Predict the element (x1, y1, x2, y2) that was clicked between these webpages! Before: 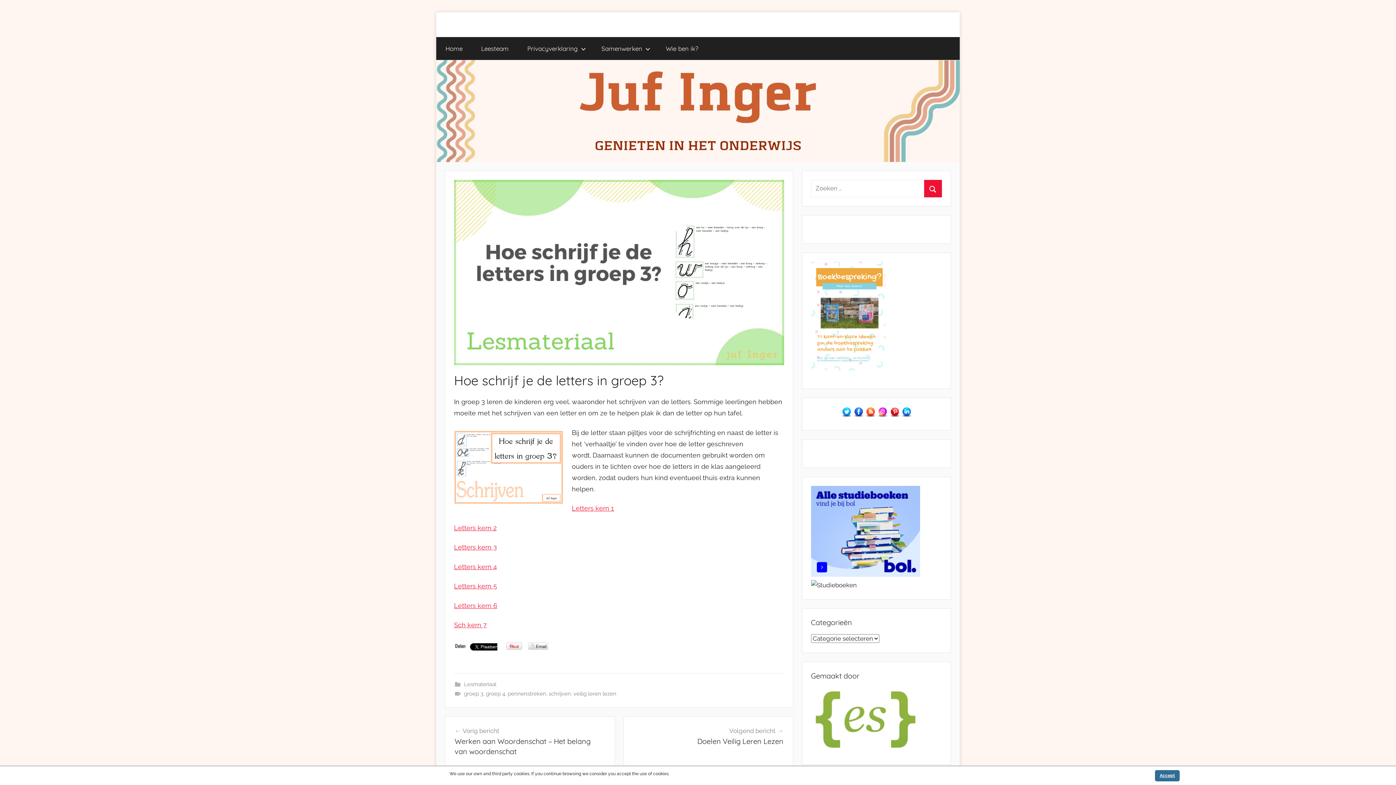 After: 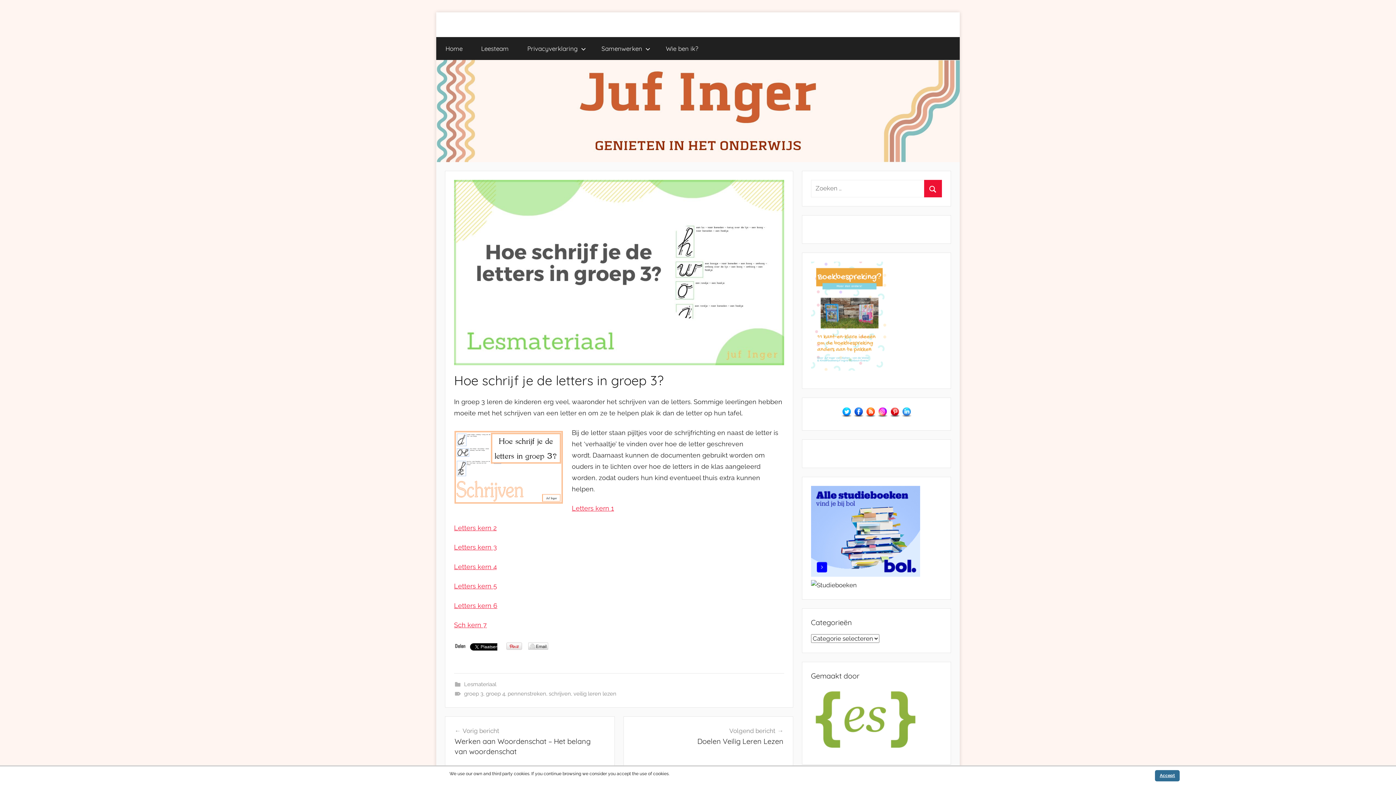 Action: bbox: (900, 412, 912, 420)